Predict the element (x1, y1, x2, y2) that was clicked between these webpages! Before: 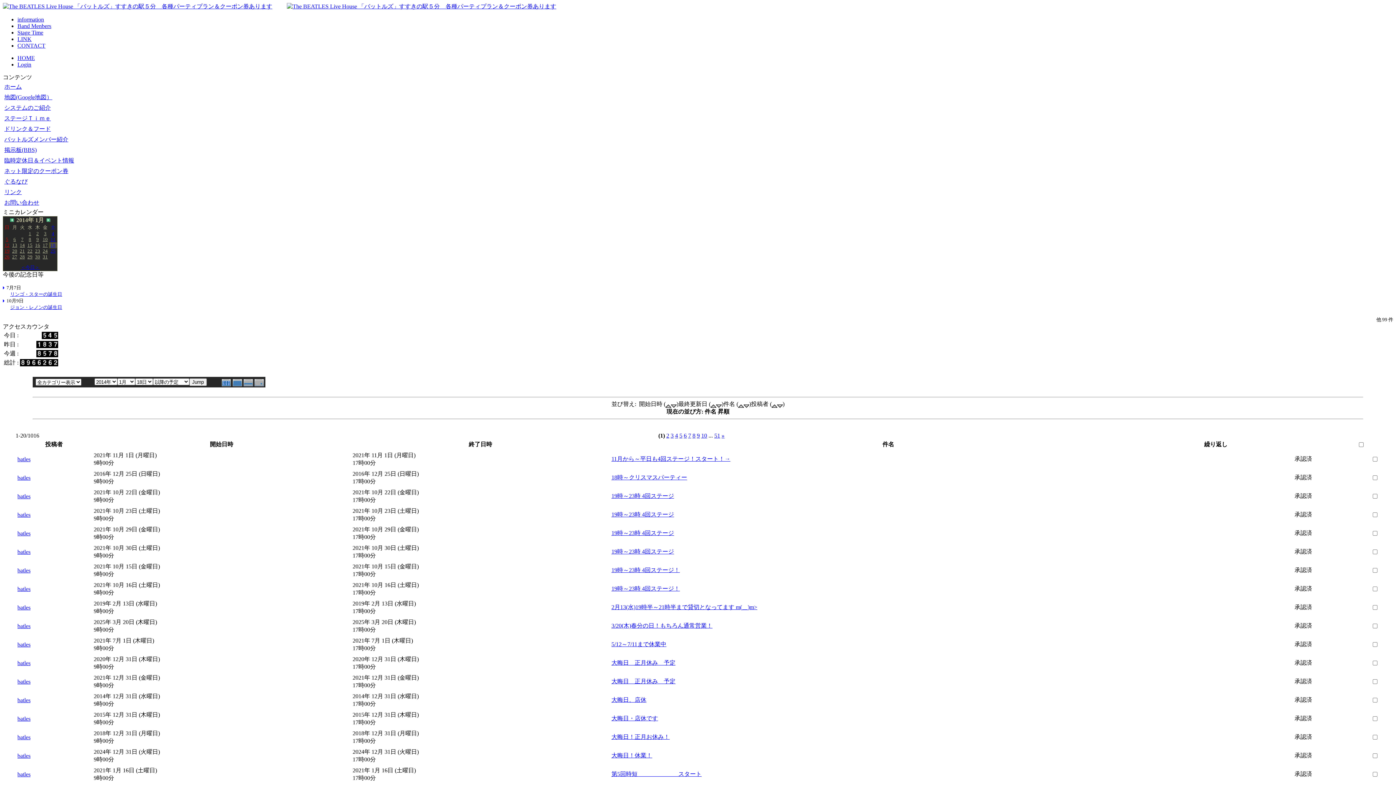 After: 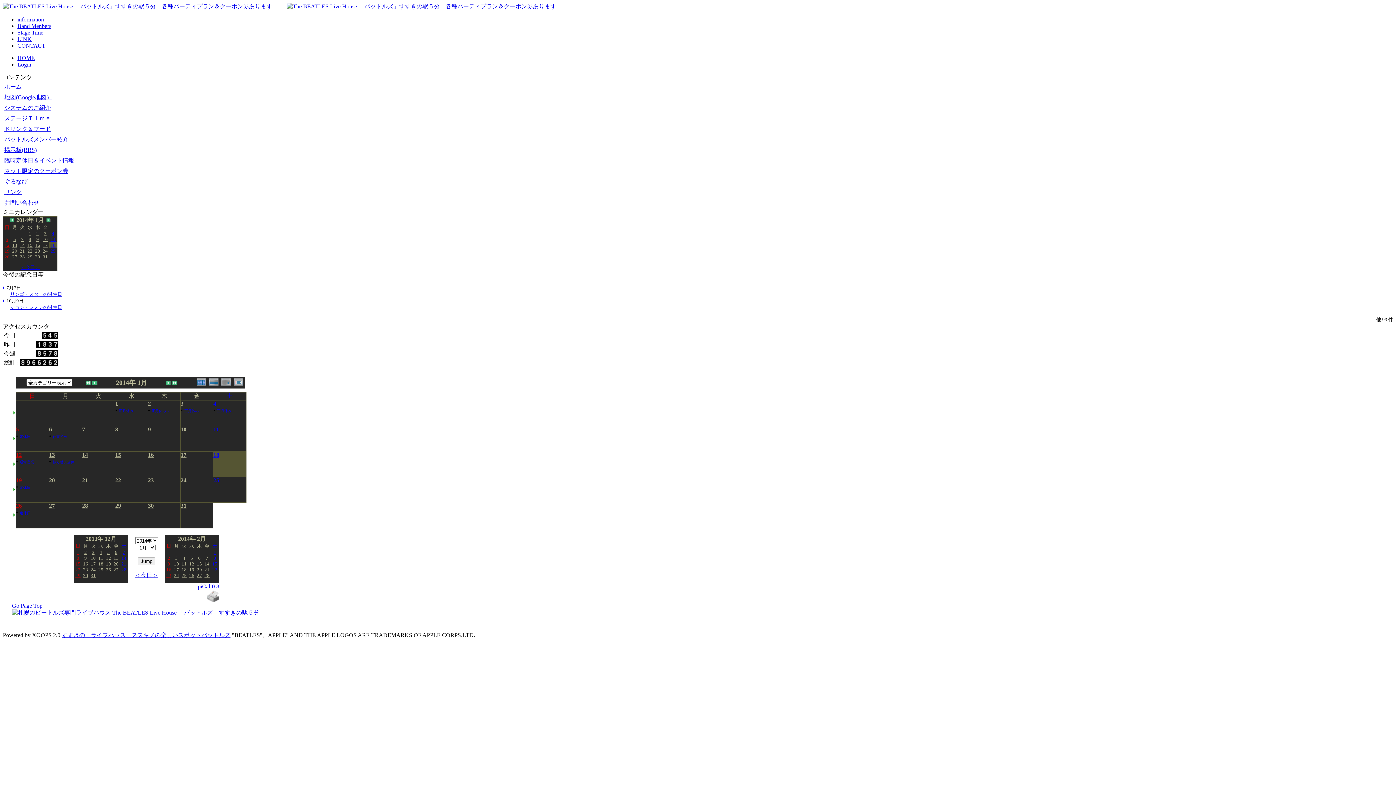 Action: bbox: (50, 241, 55, 248) label: 18